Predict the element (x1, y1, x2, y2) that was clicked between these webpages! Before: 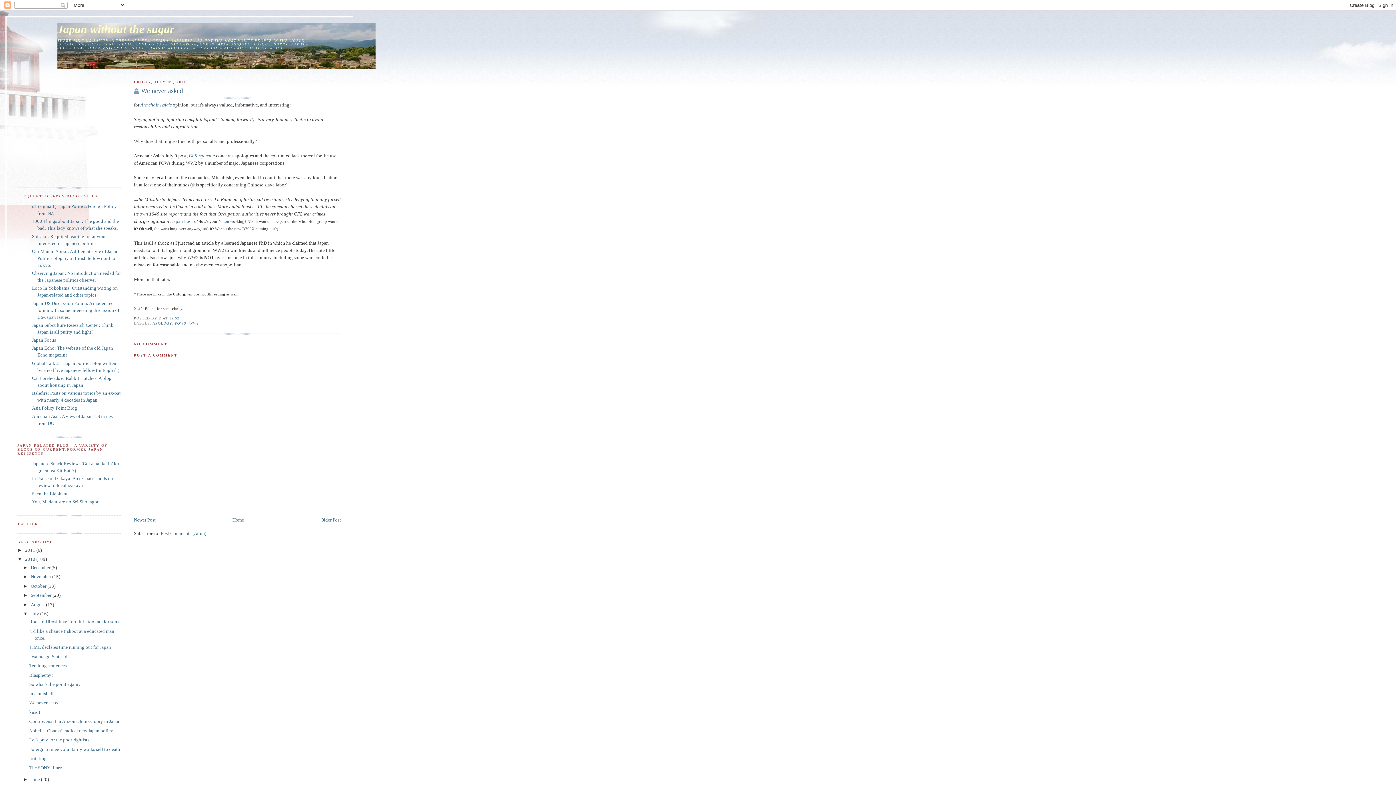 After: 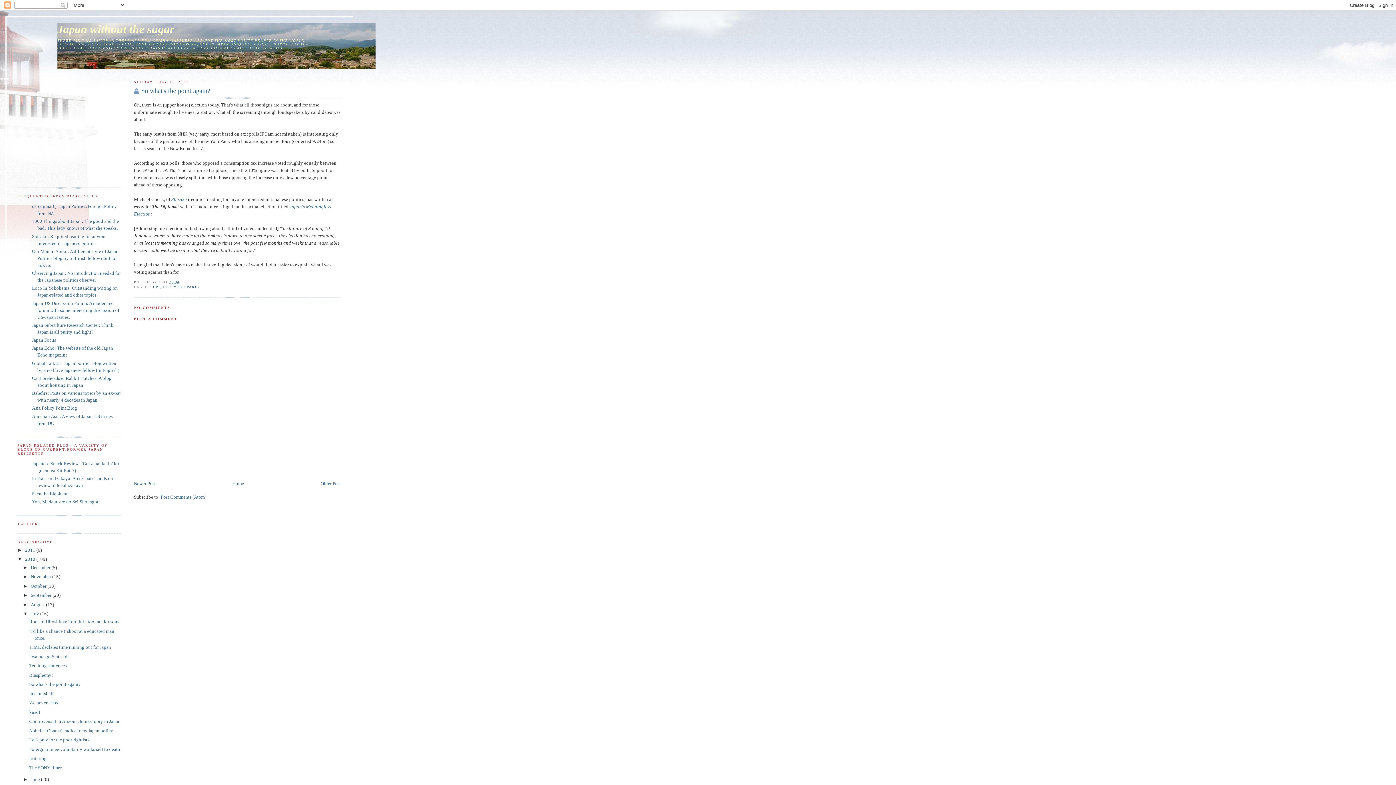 Action: bbox: (29, 681, 80, 687) label: So what's the point again?